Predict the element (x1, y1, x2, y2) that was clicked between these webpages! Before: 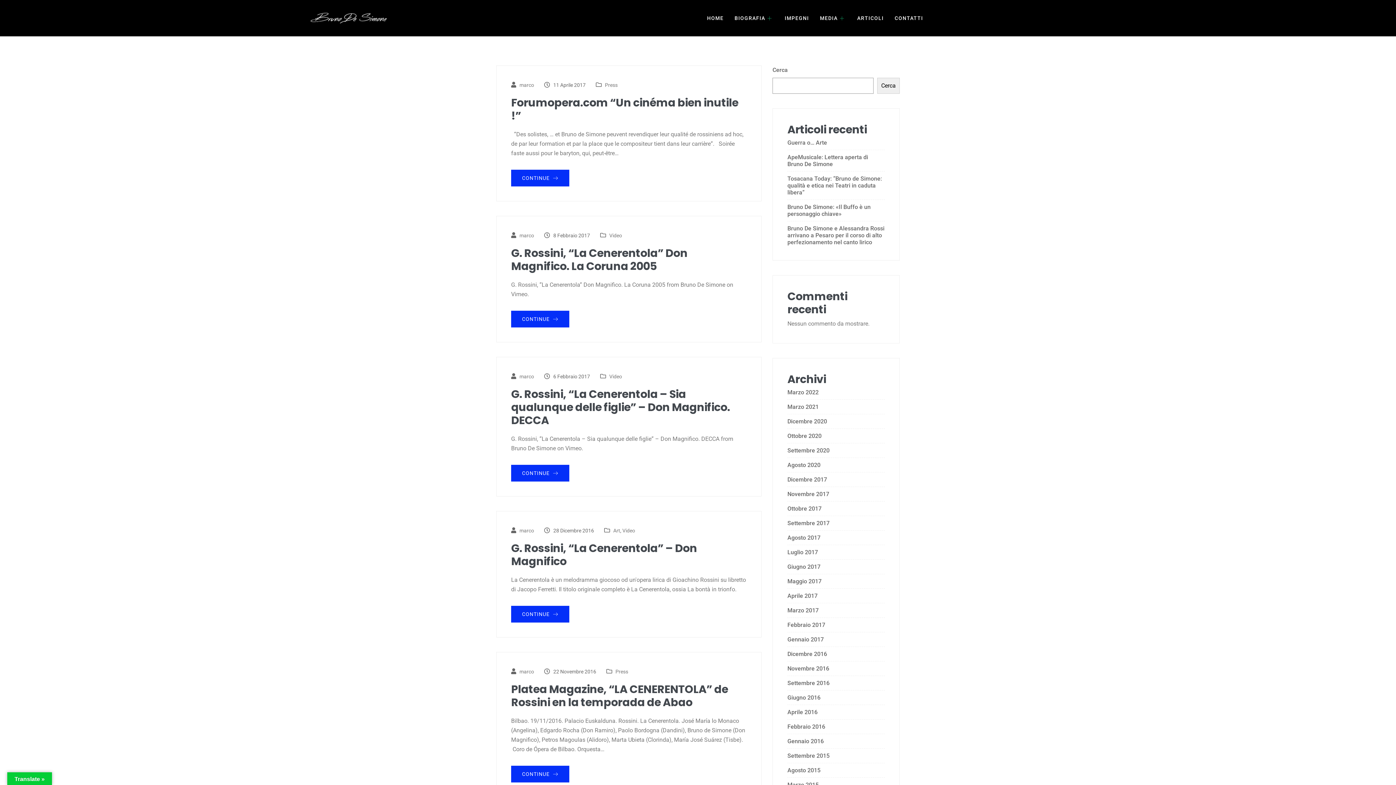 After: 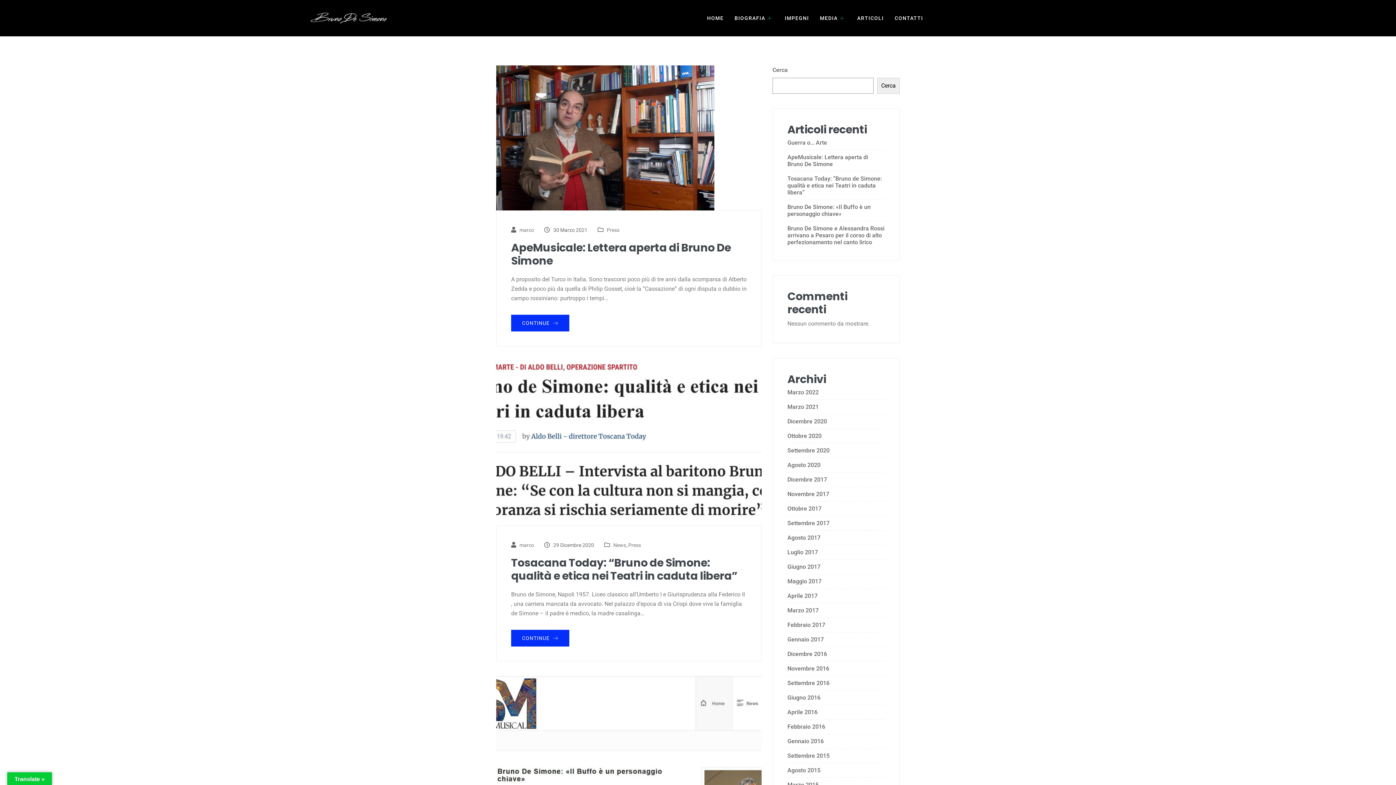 Action: label: Press bbox: (605, 81, 617, 89)